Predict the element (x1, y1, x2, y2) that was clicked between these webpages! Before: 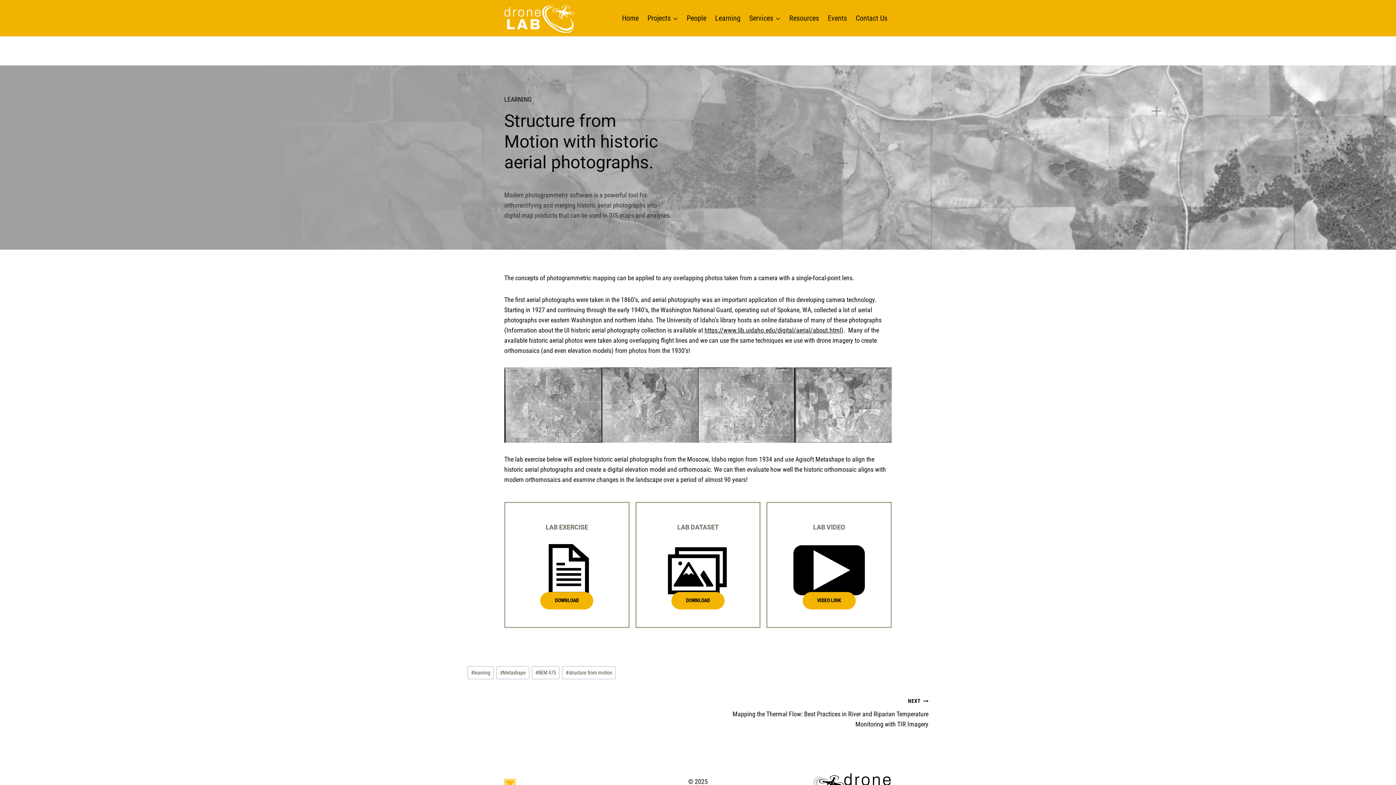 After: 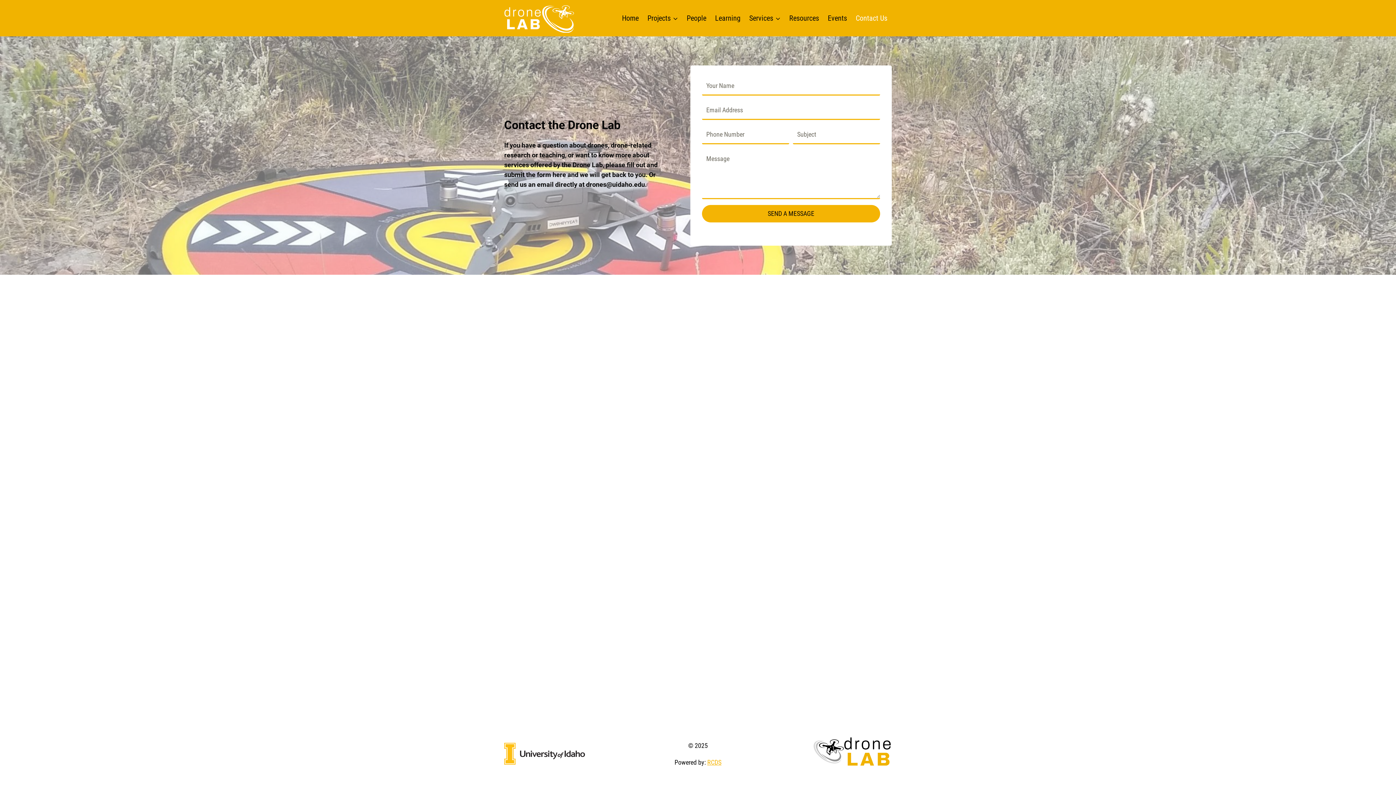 Action: label: Contact Us bbox: (851, 8, 892, 28)